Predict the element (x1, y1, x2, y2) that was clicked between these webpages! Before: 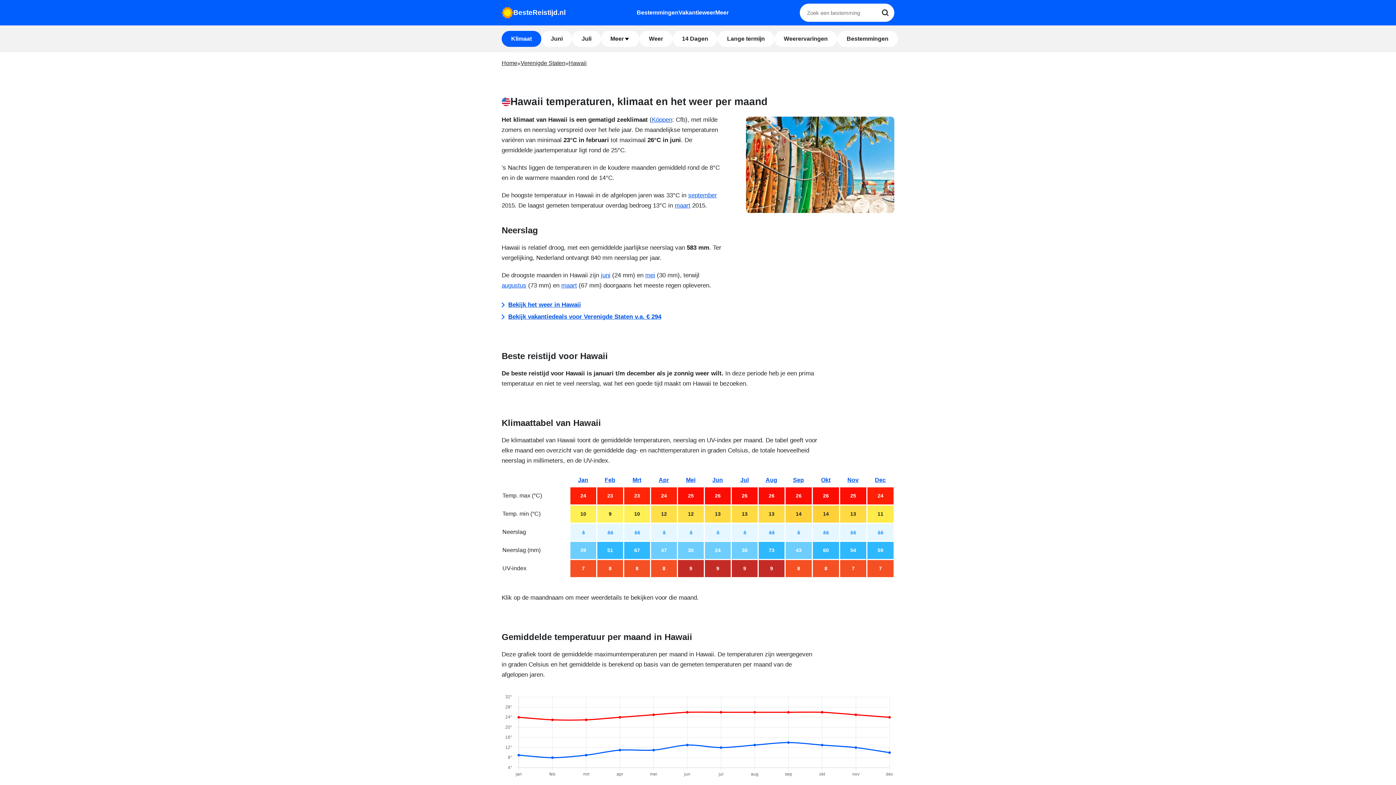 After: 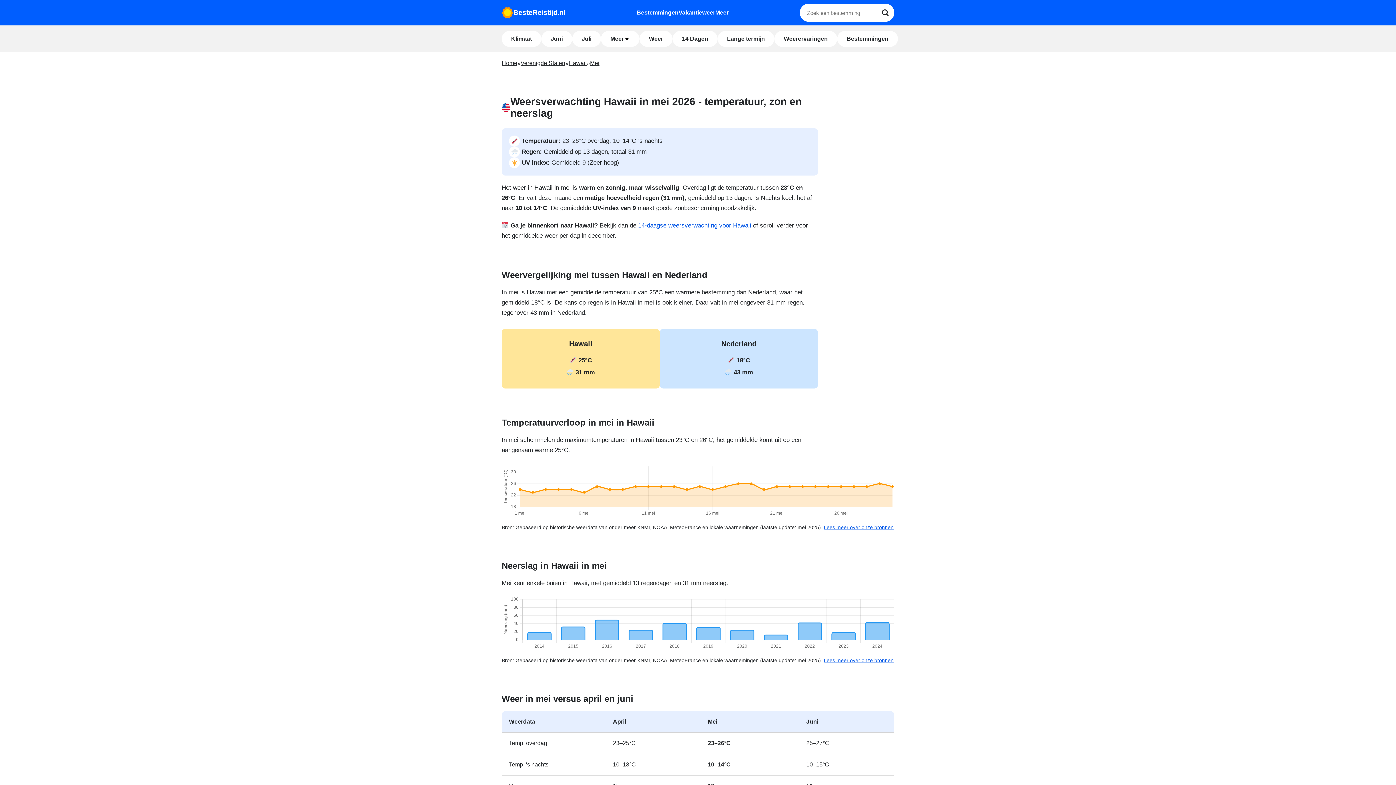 Action: bbox: (686, 477, 695, 483) label: Mei